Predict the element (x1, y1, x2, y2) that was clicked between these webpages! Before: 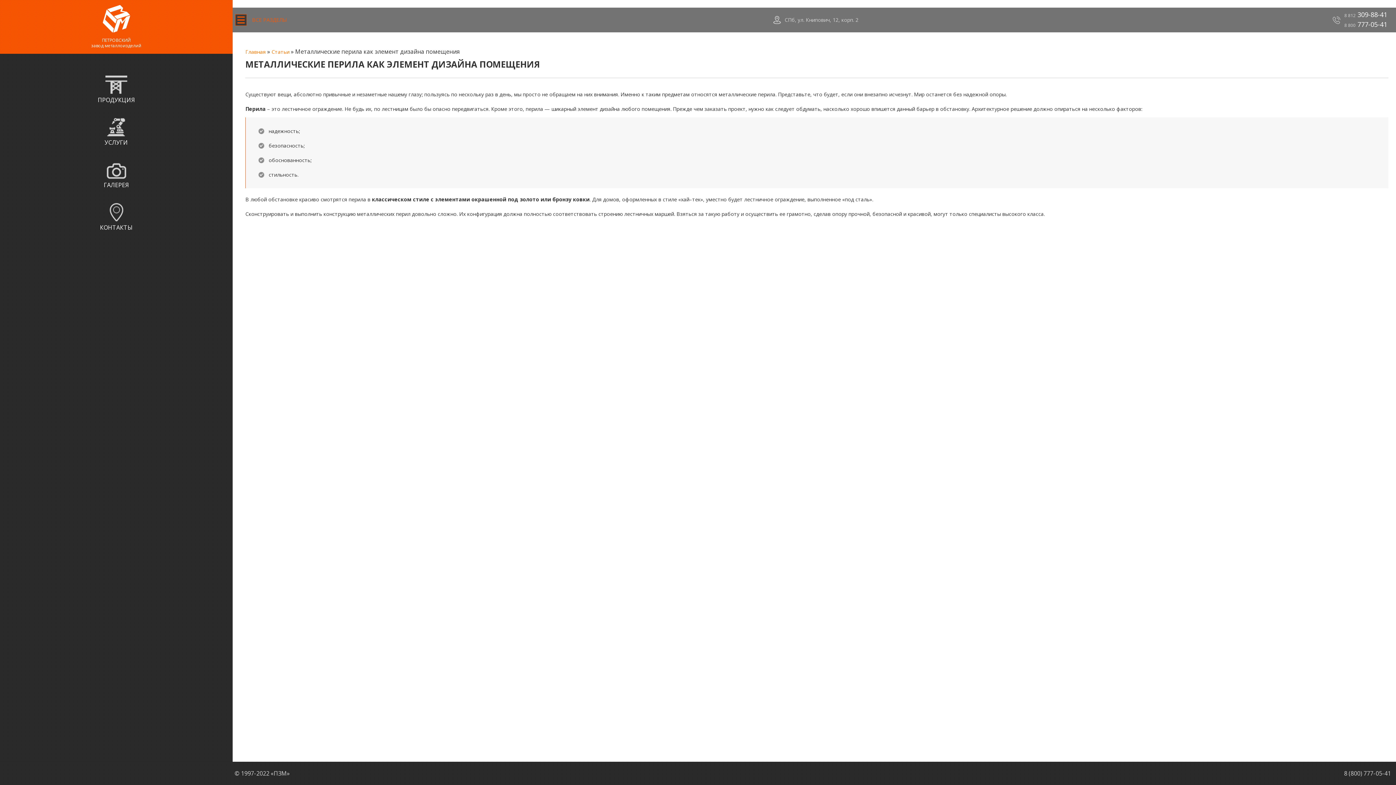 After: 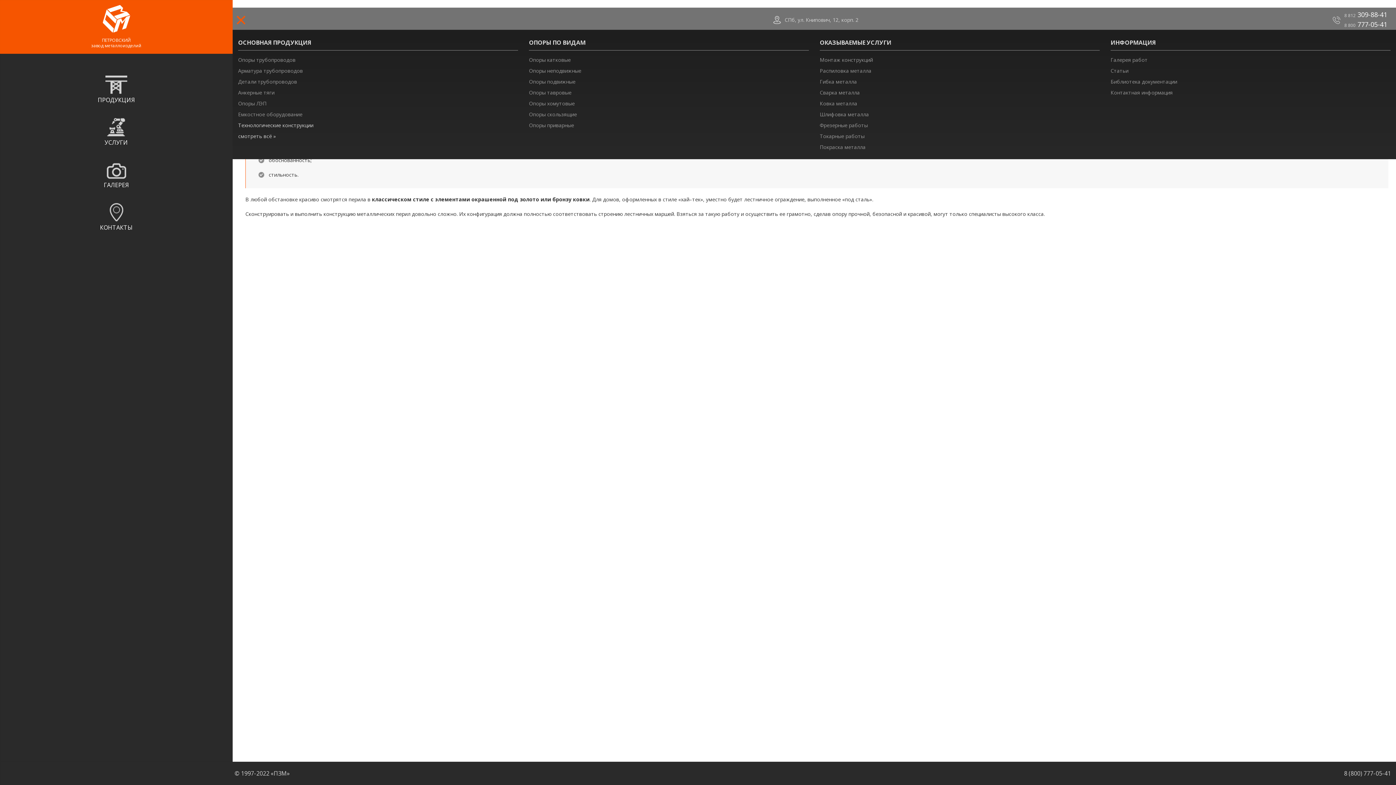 Action: label: ВСЕ РАЗДЕЛЫ bbox: (232, 12, 558, 27)